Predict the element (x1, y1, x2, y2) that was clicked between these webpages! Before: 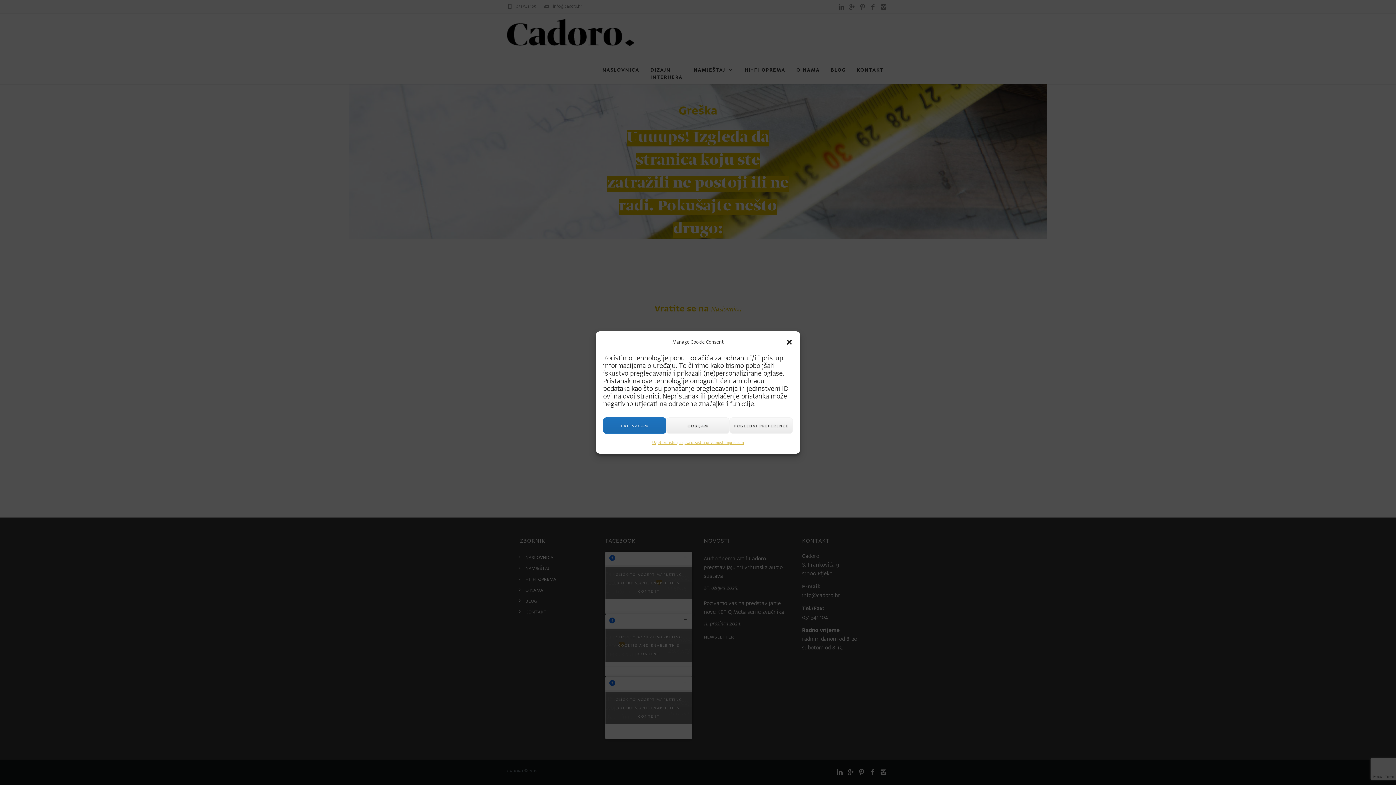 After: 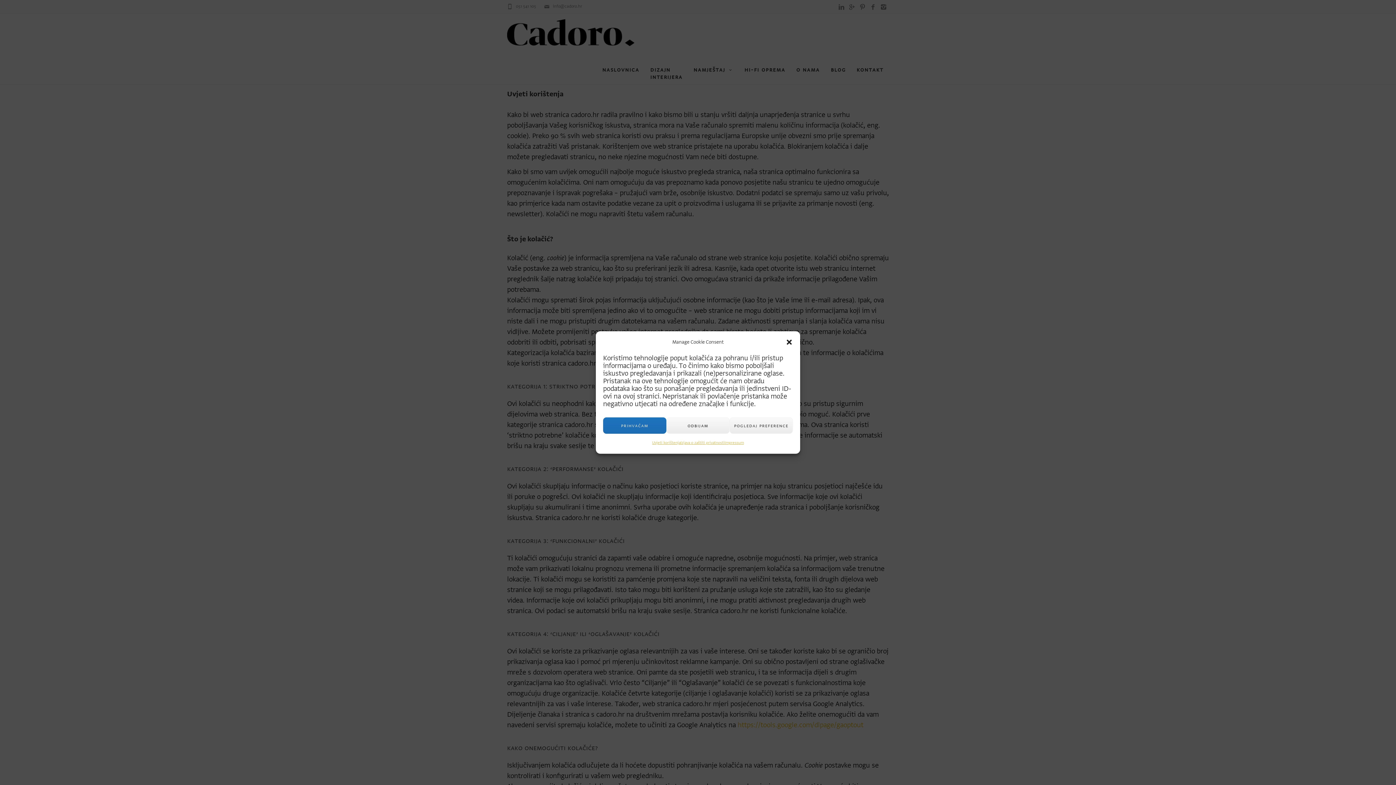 Action: label: Izjava o zaštiti privatnosti bbox: (680, 437, 724, 448)